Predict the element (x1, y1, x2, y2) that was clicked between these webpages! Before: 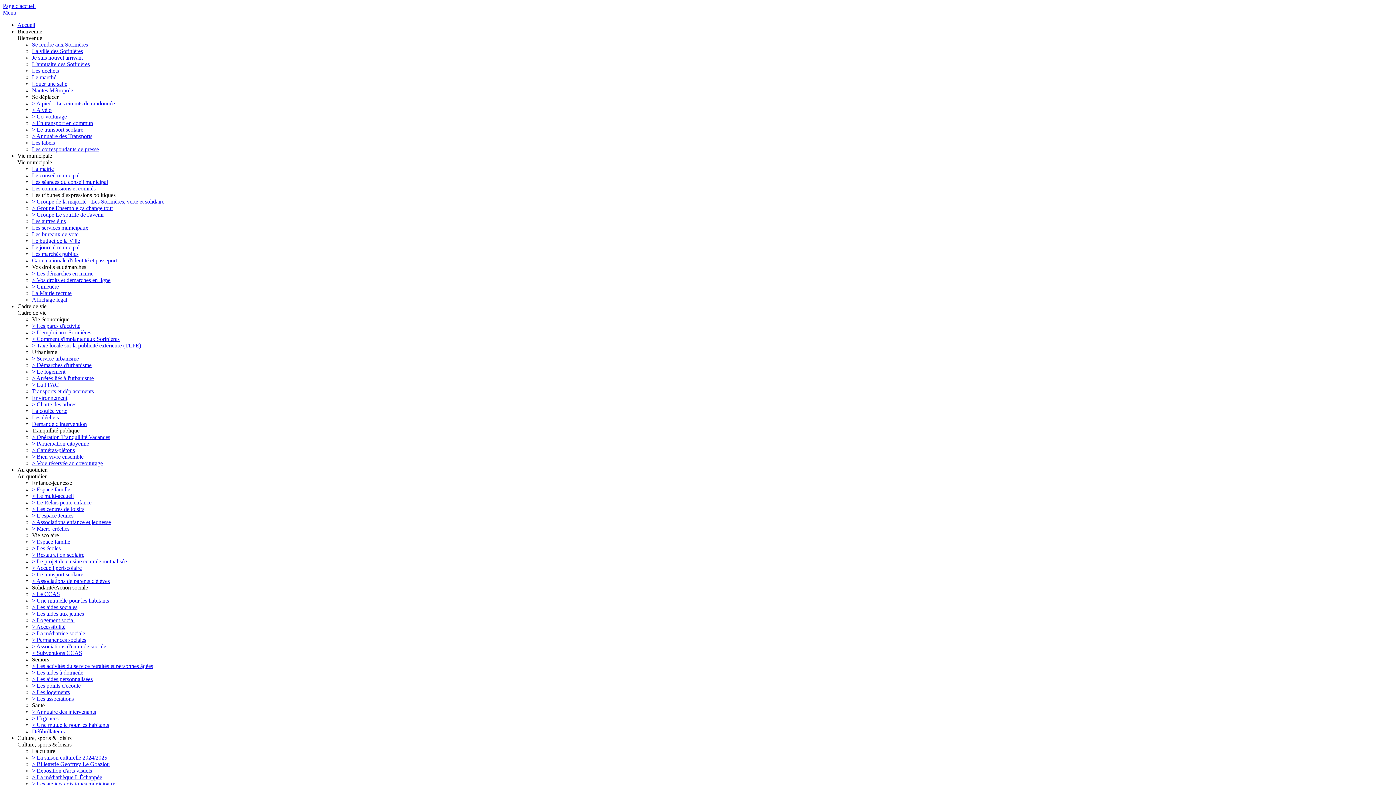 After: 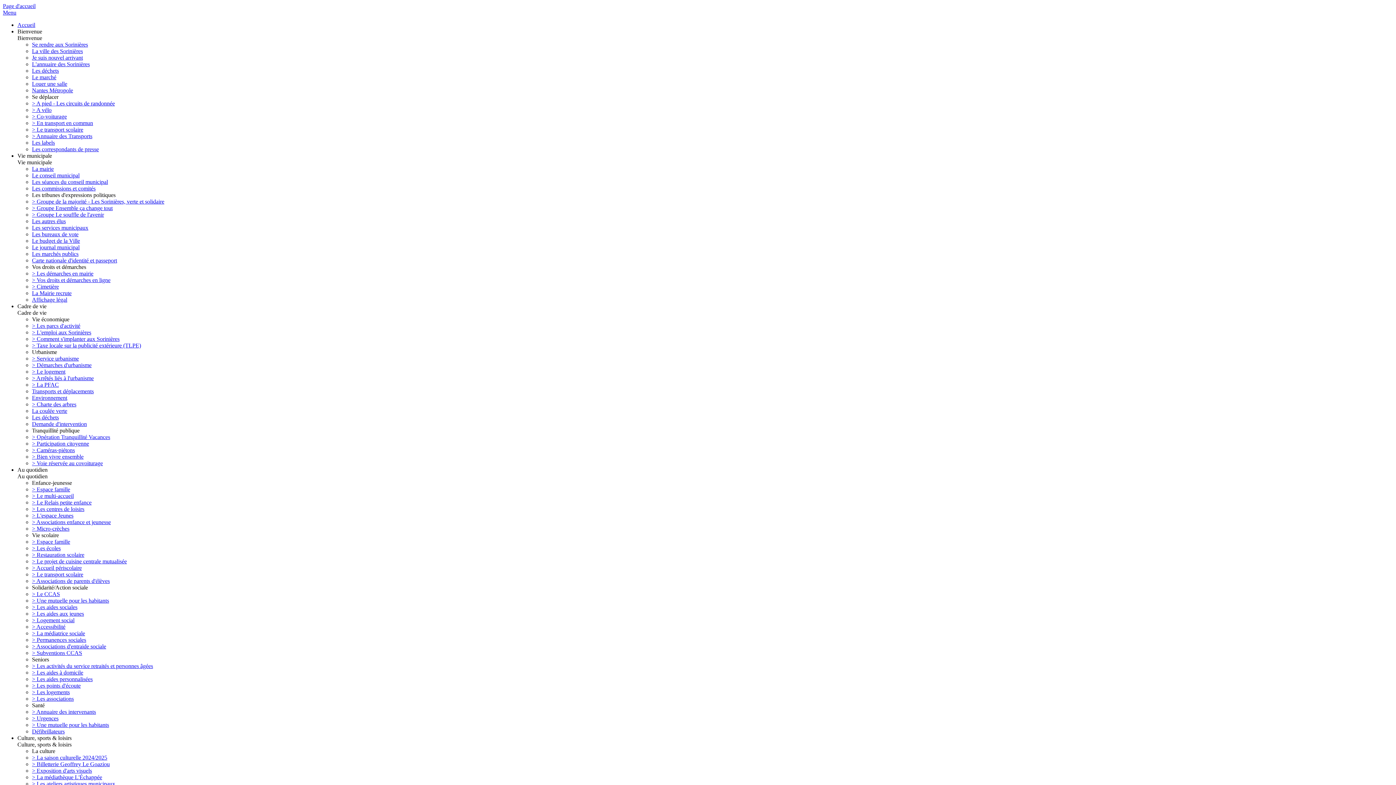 Action: label: Les déchets bbox: (32, 67, 58, 73)